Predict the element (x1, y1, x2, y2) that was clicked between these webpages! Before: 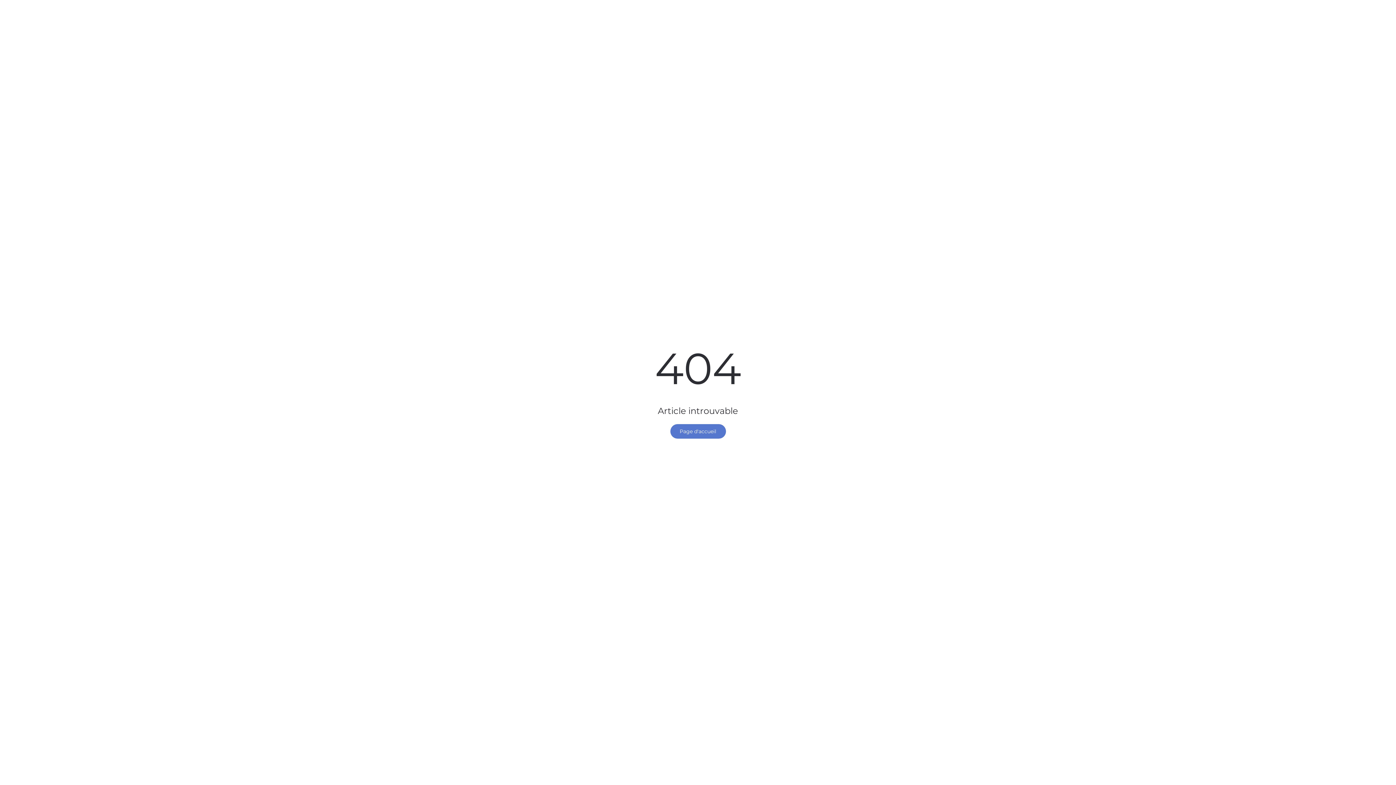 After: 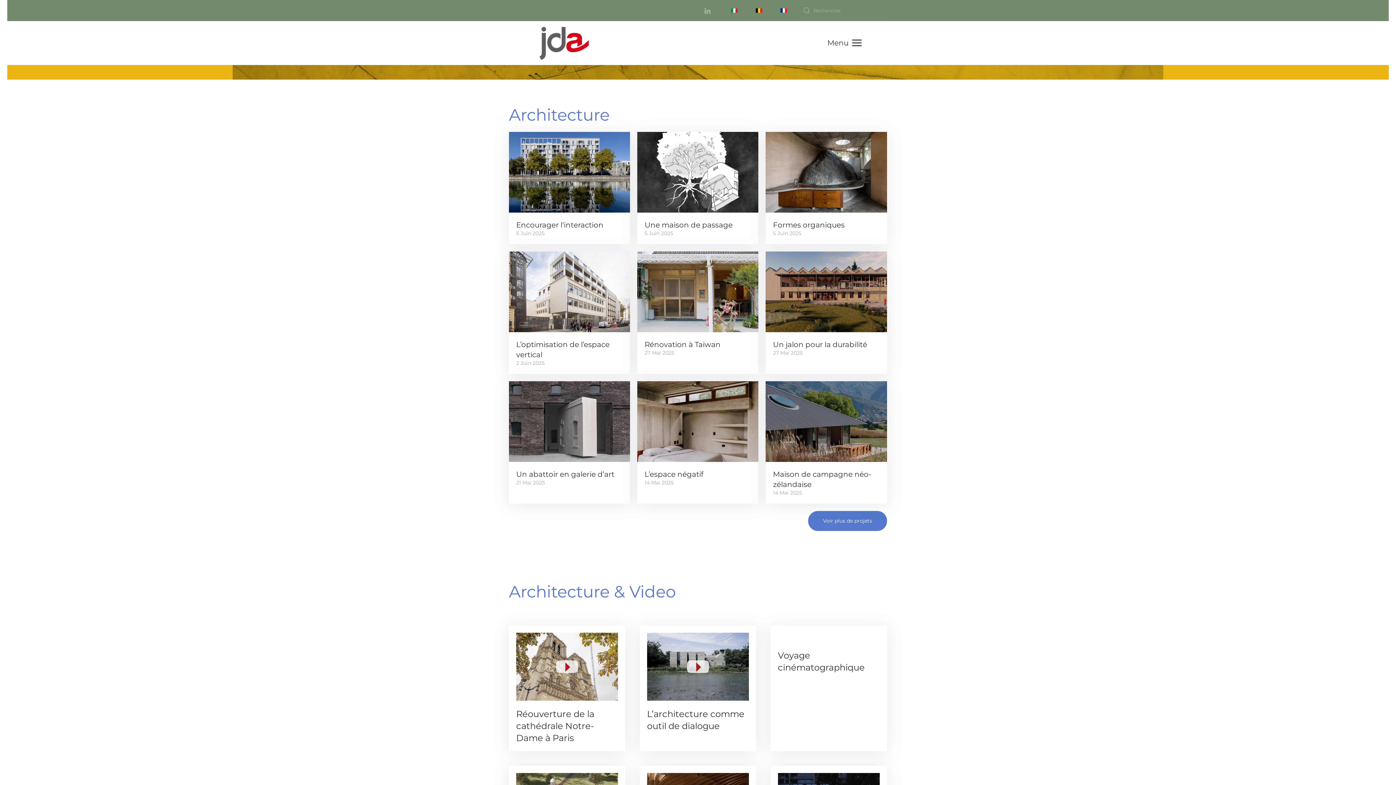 Action: label: Page d'accueil bbox: (670, 424, 726, 438)